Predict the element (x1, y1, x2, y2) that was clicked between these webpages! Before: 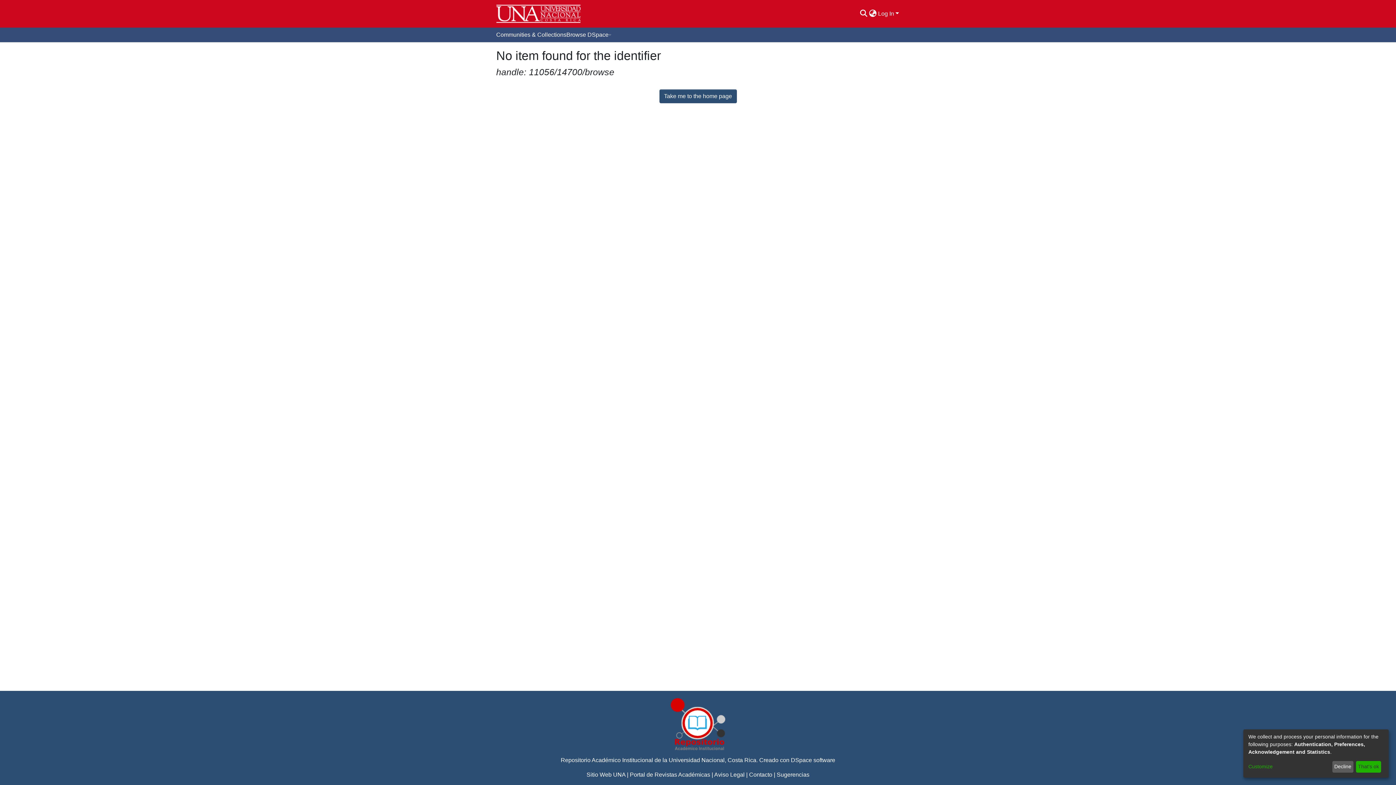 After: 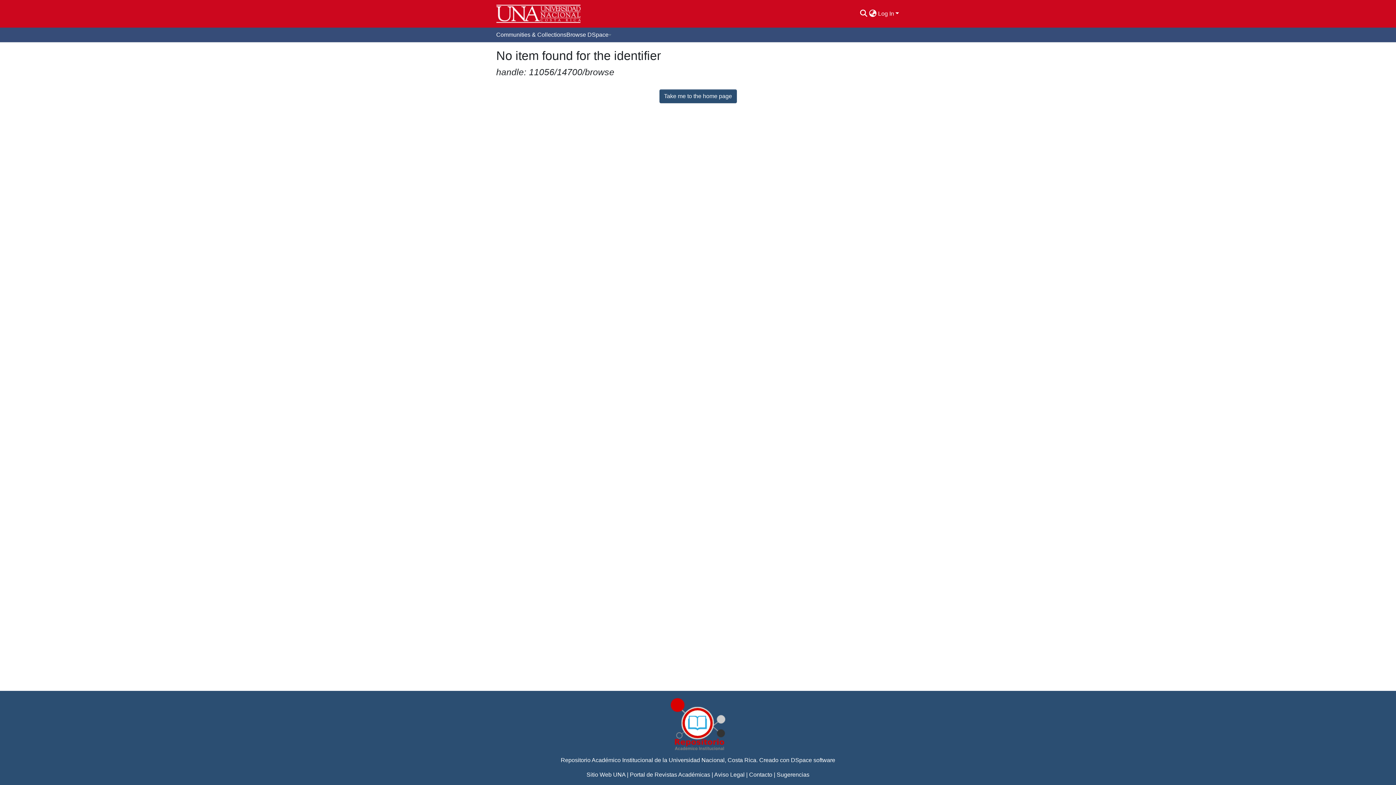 Action: label: Decline bbox: (1332, 761, 1353, 773)